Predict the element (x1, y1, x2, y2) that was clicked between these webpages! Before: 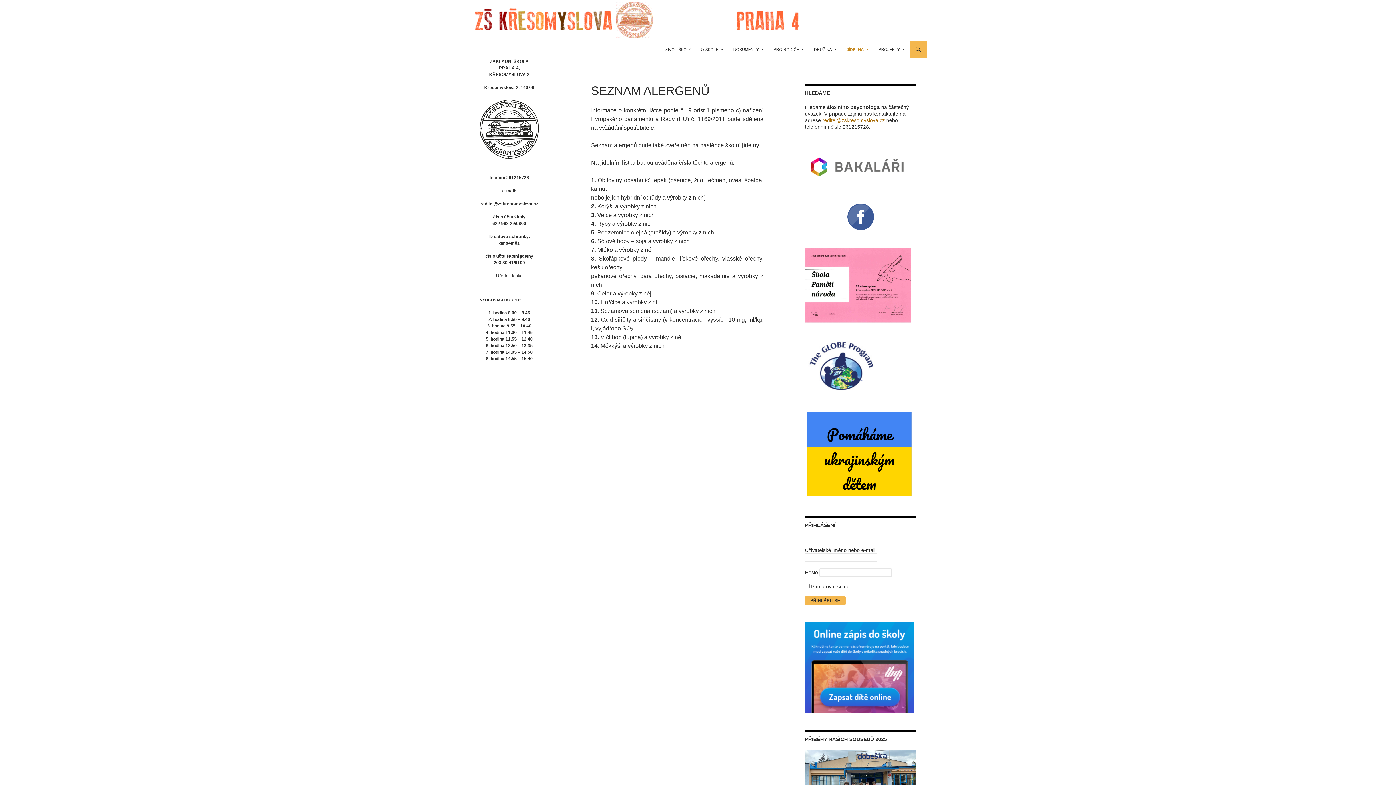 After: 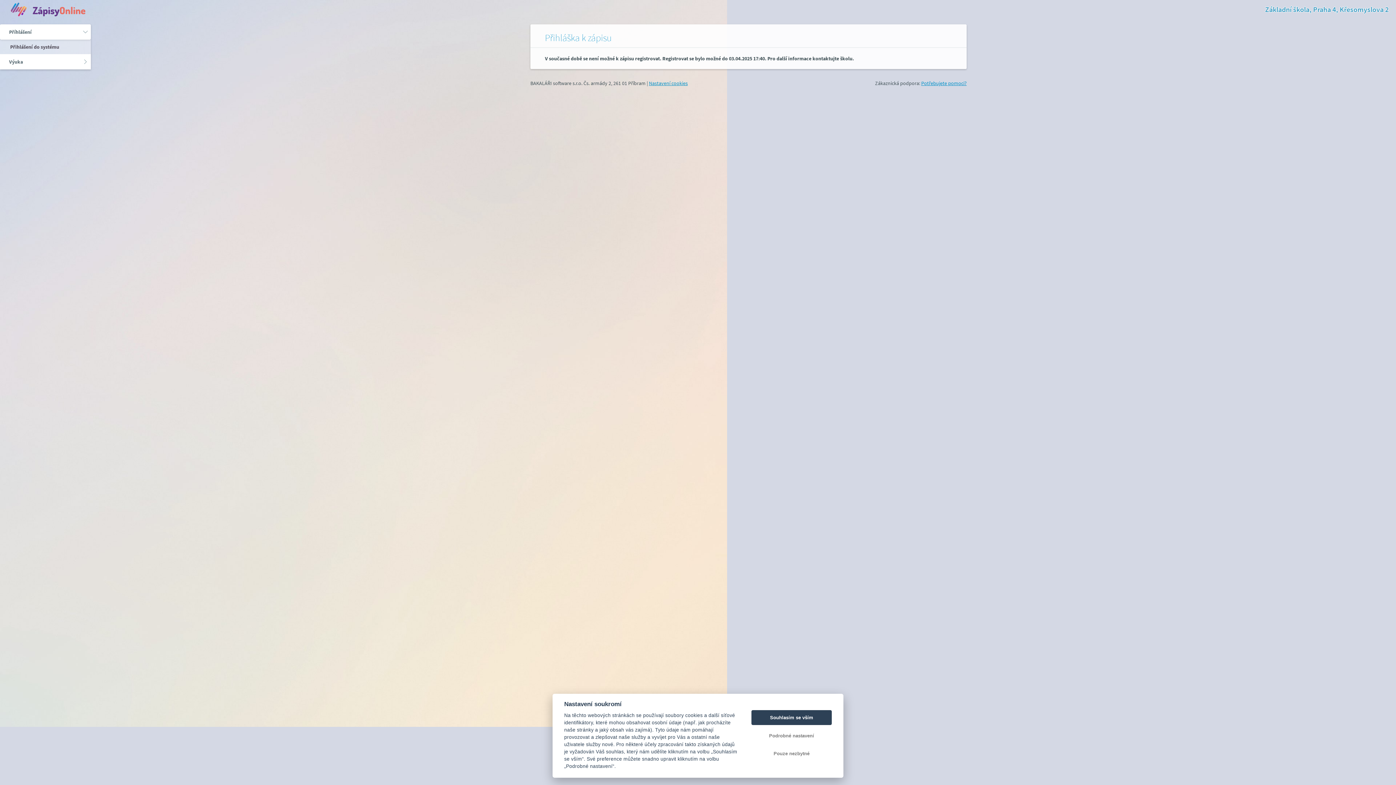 Action: bbox: (805, 664, 914, 670)